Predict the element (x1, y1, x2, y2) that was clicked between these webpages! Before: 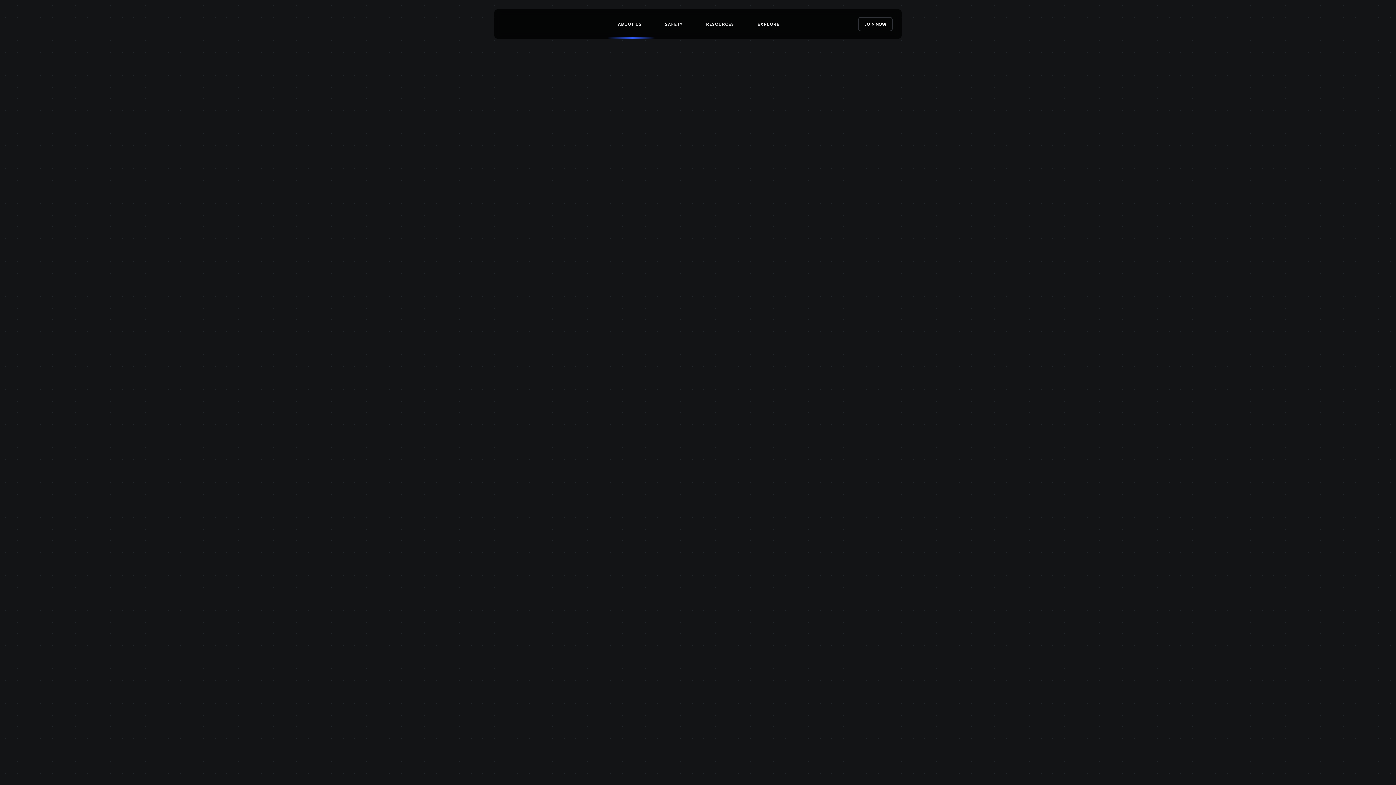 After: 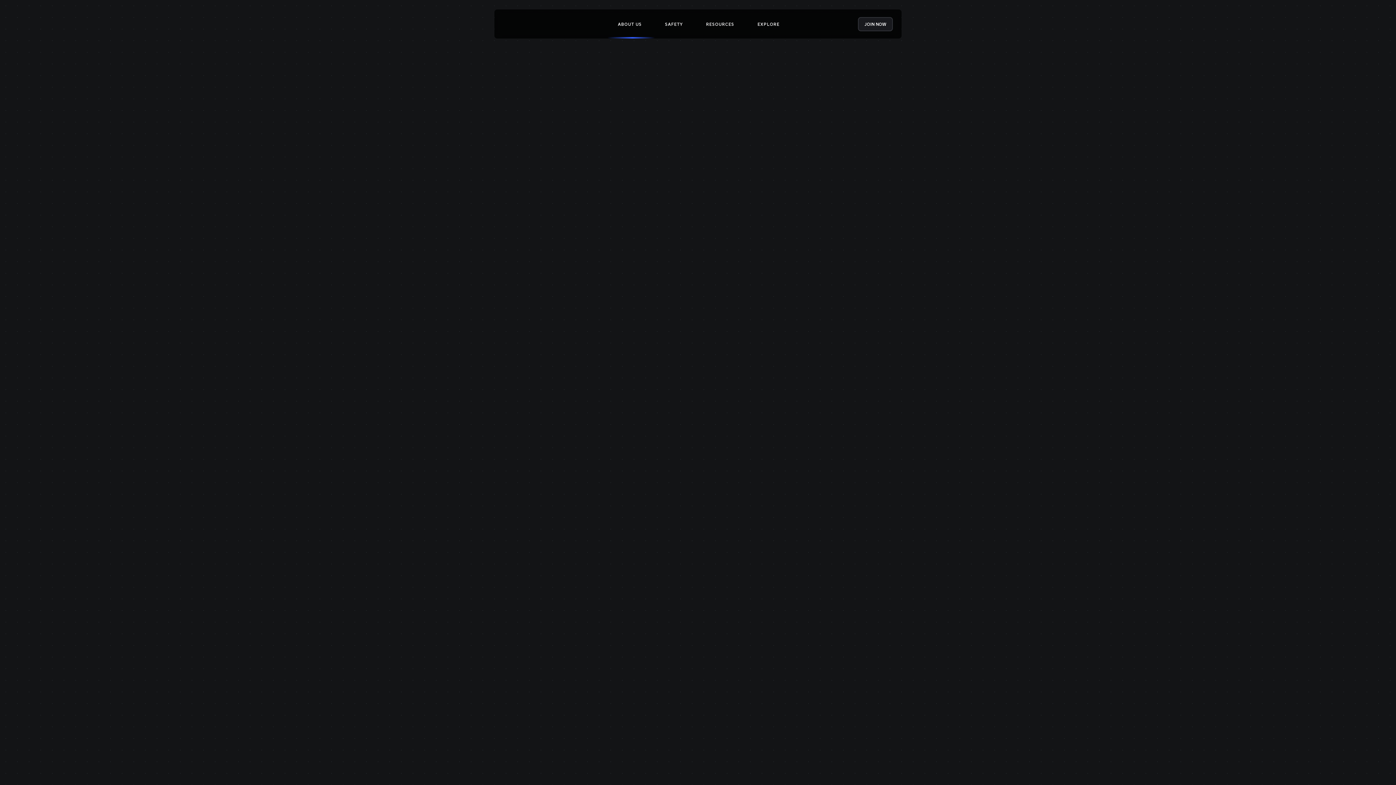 Action: bbox: (858, 19, 893, 27) label: JOIN NOW